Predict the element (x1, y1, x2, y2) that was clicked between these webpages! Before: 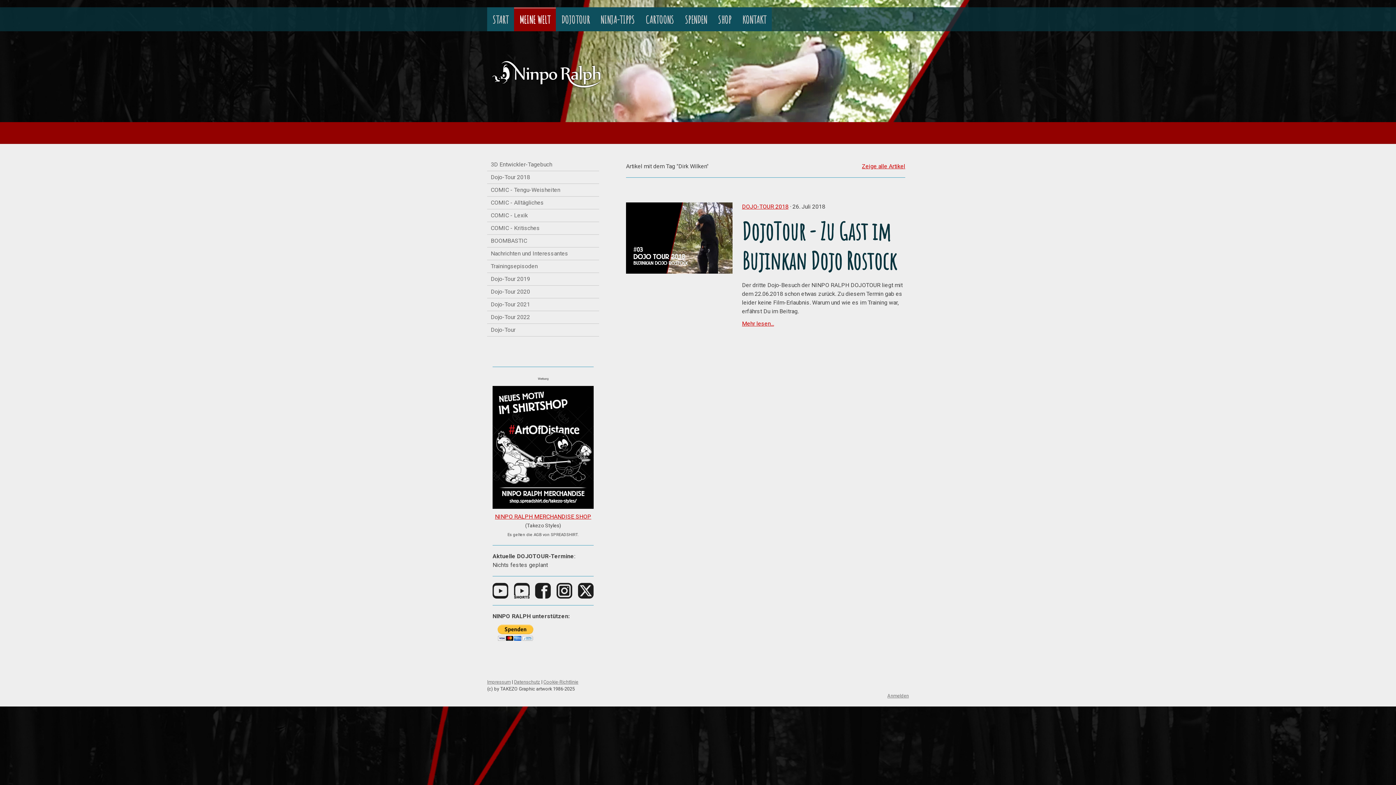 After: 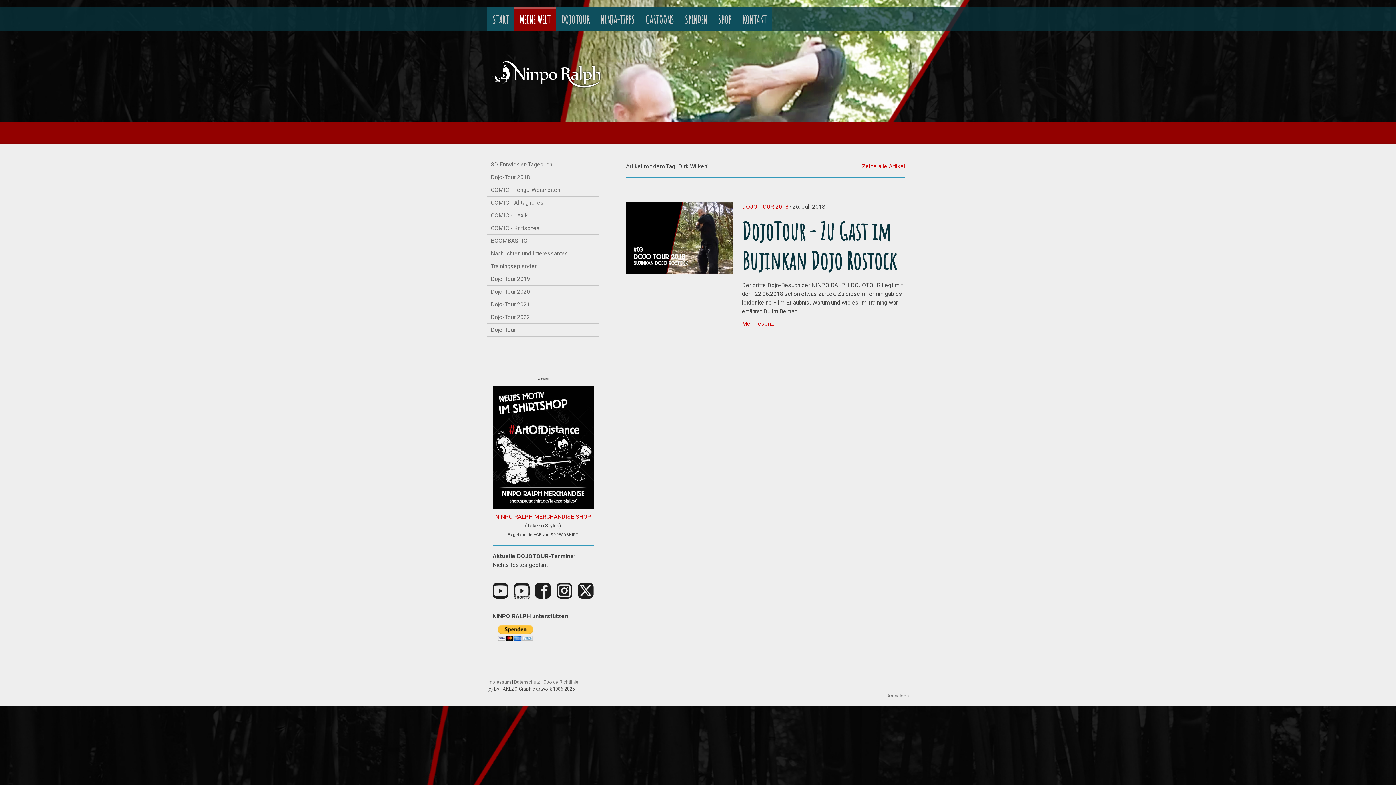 Action: bbox: (578, 584, 593, 590)